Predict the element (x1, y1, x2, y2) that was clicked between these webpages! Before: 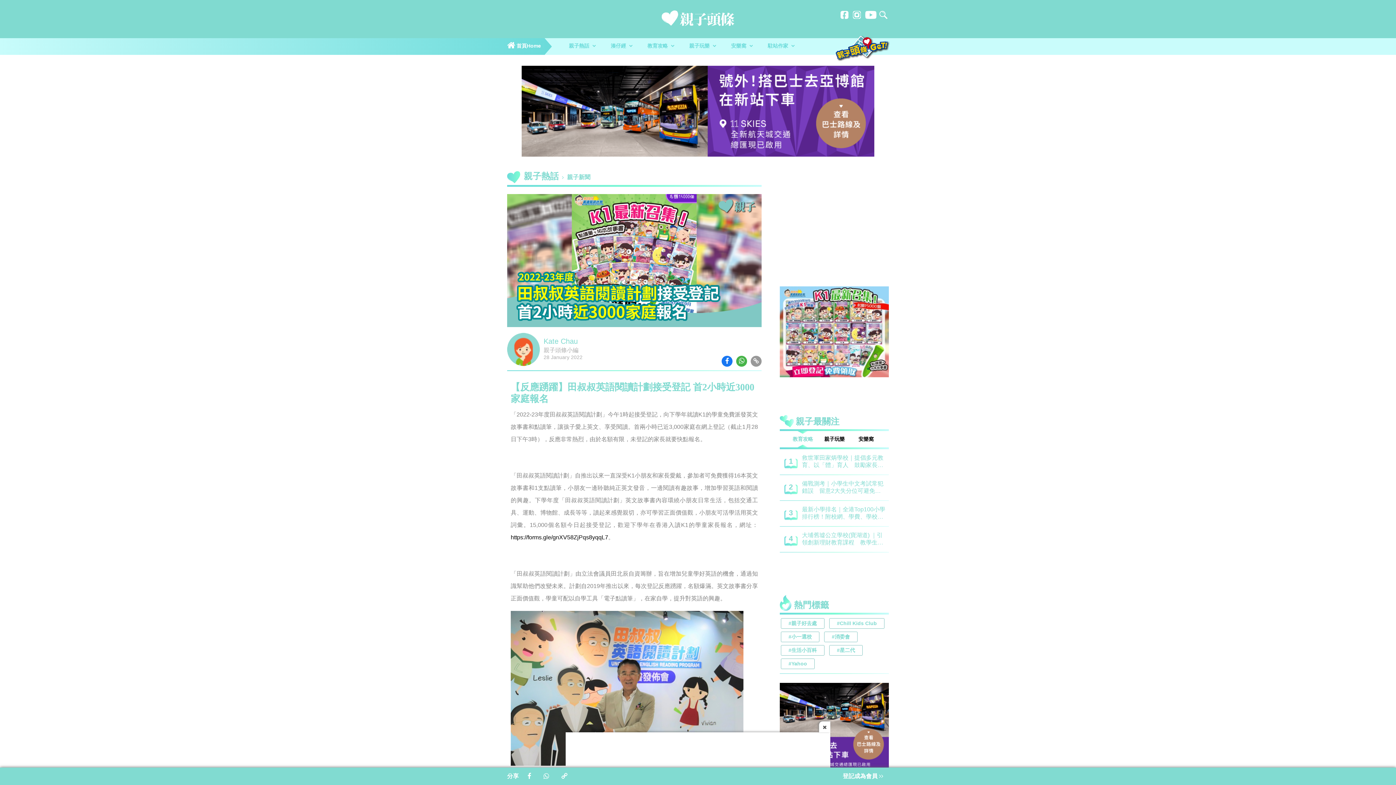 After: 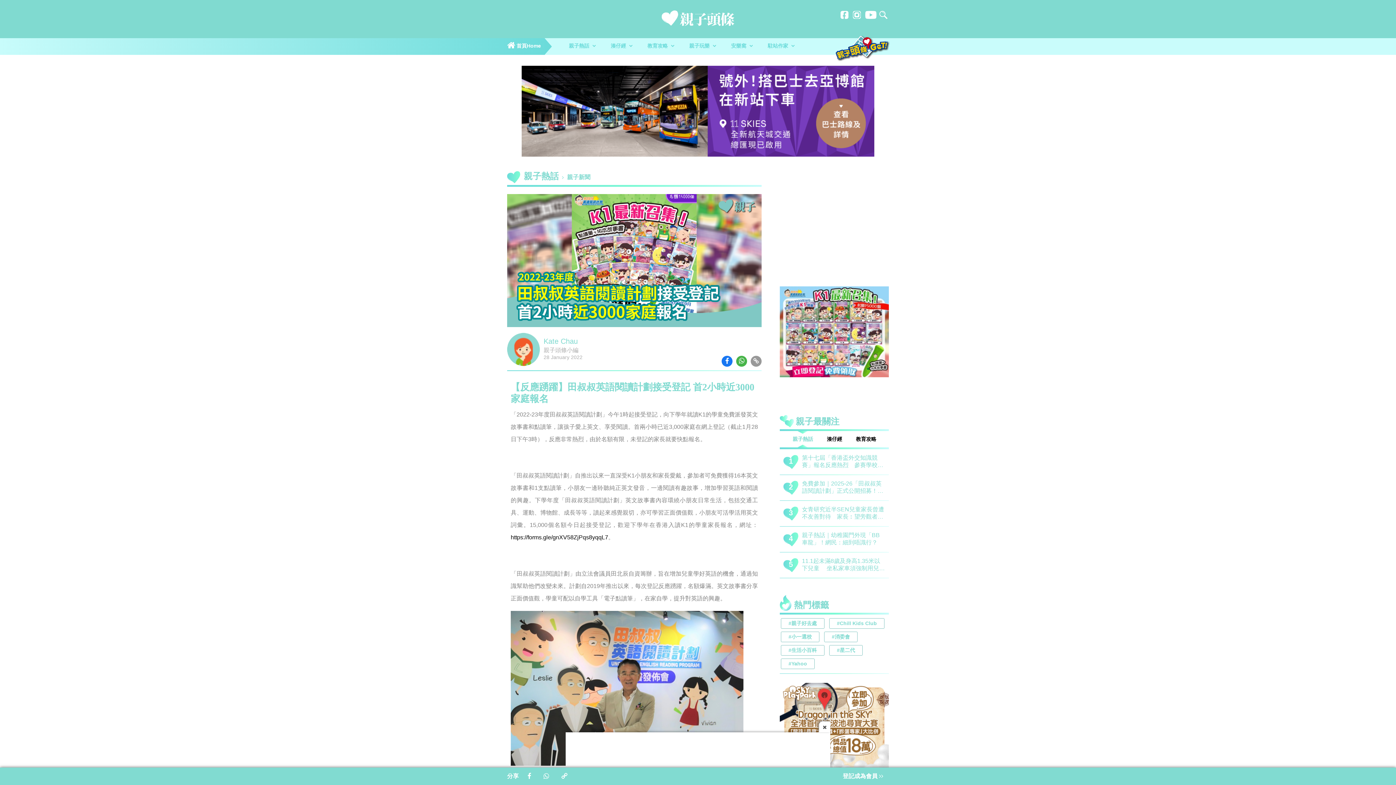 Action: bbox: (863, 13, 878, 18)